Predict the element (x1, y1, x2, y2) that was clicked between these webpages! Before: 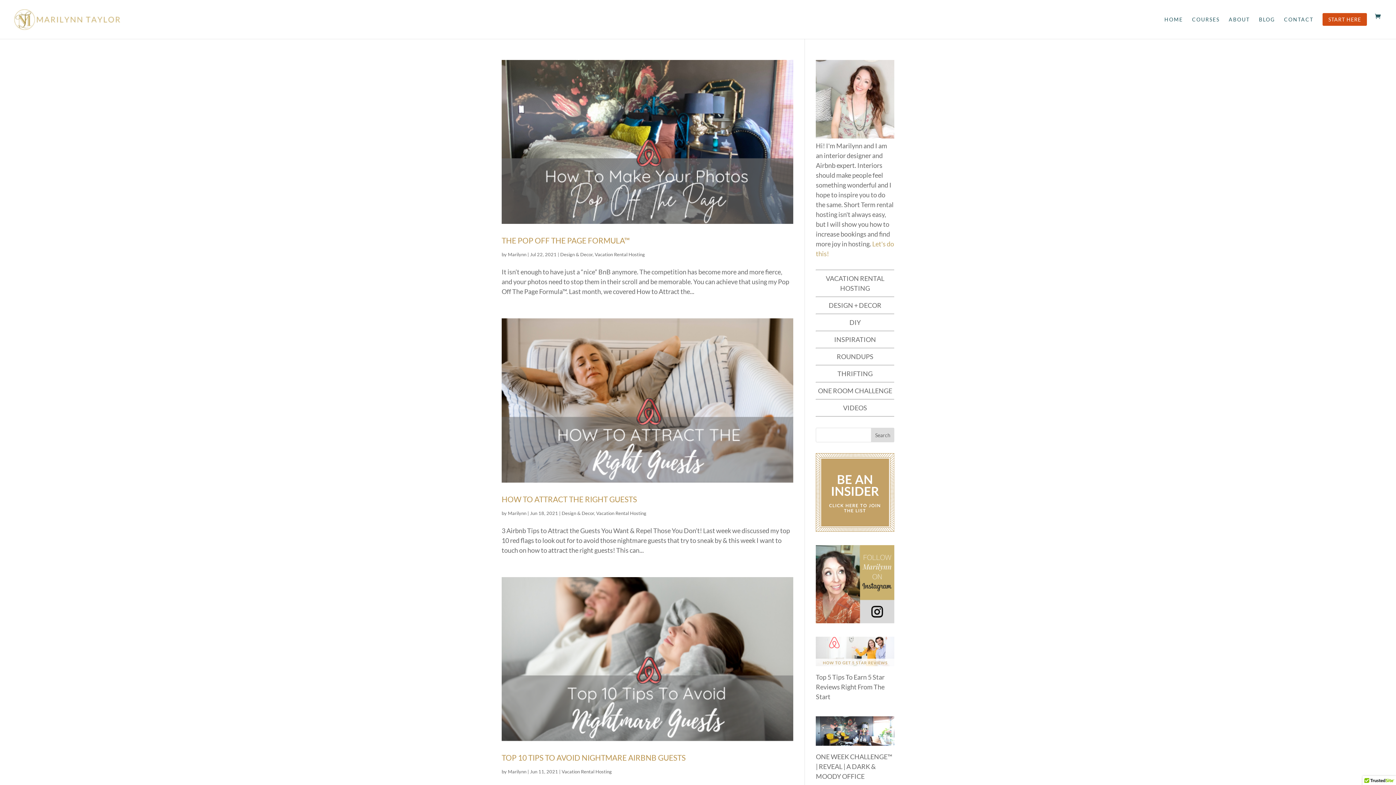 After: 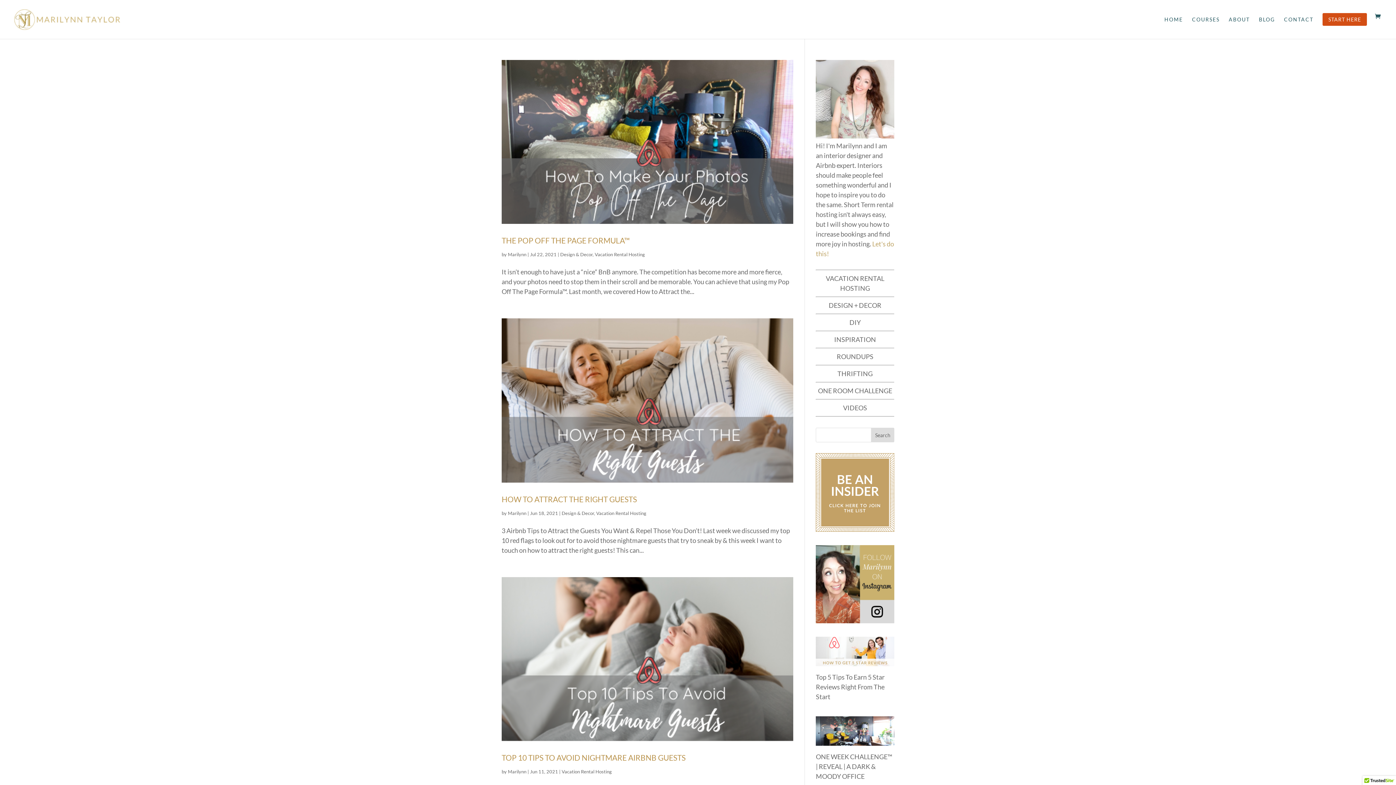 Action: bbox: (561, 768, 612, 774) label: Vacation Rental Hosting